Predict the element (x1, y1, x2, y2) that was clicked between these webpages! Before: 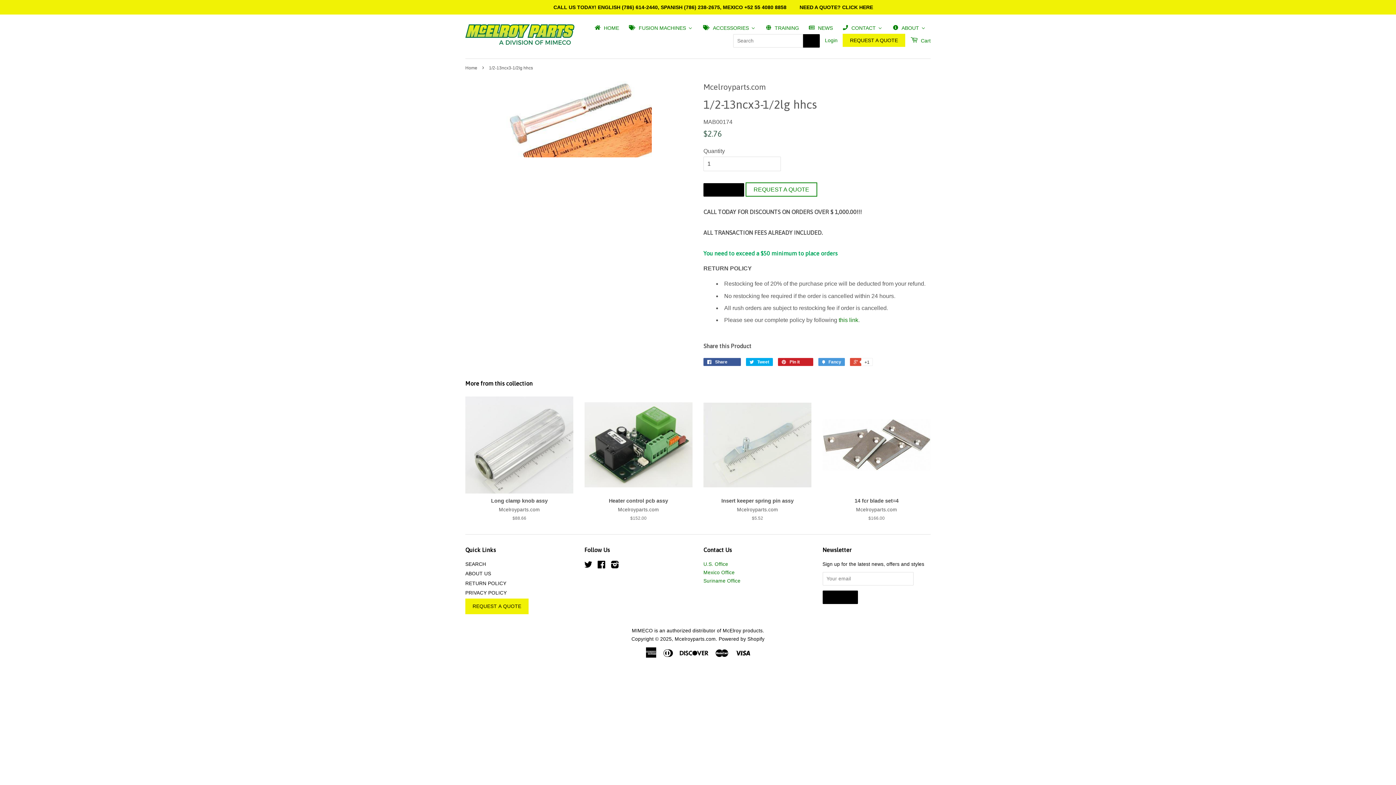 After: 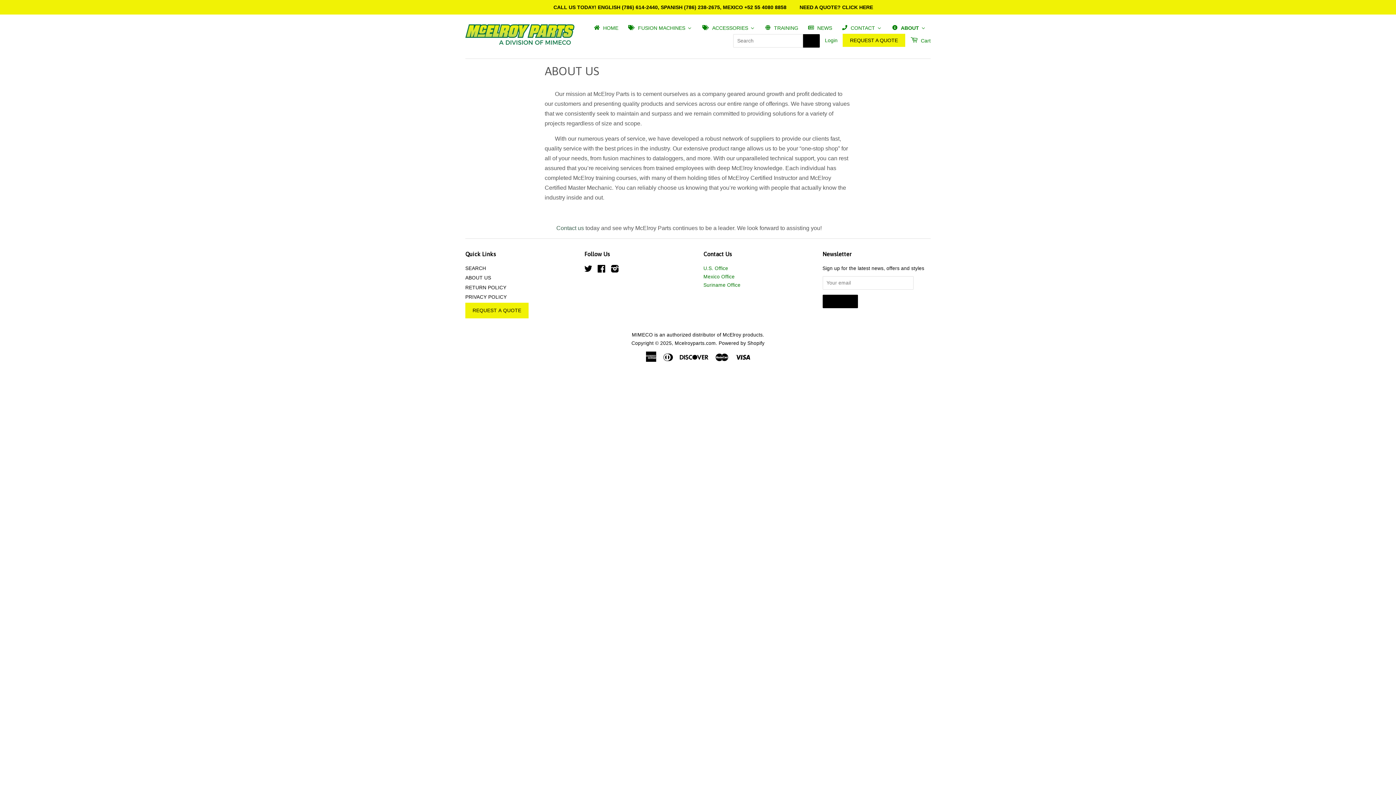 Action: label: ABOUT US bbox: (465, 571, 491, 576)